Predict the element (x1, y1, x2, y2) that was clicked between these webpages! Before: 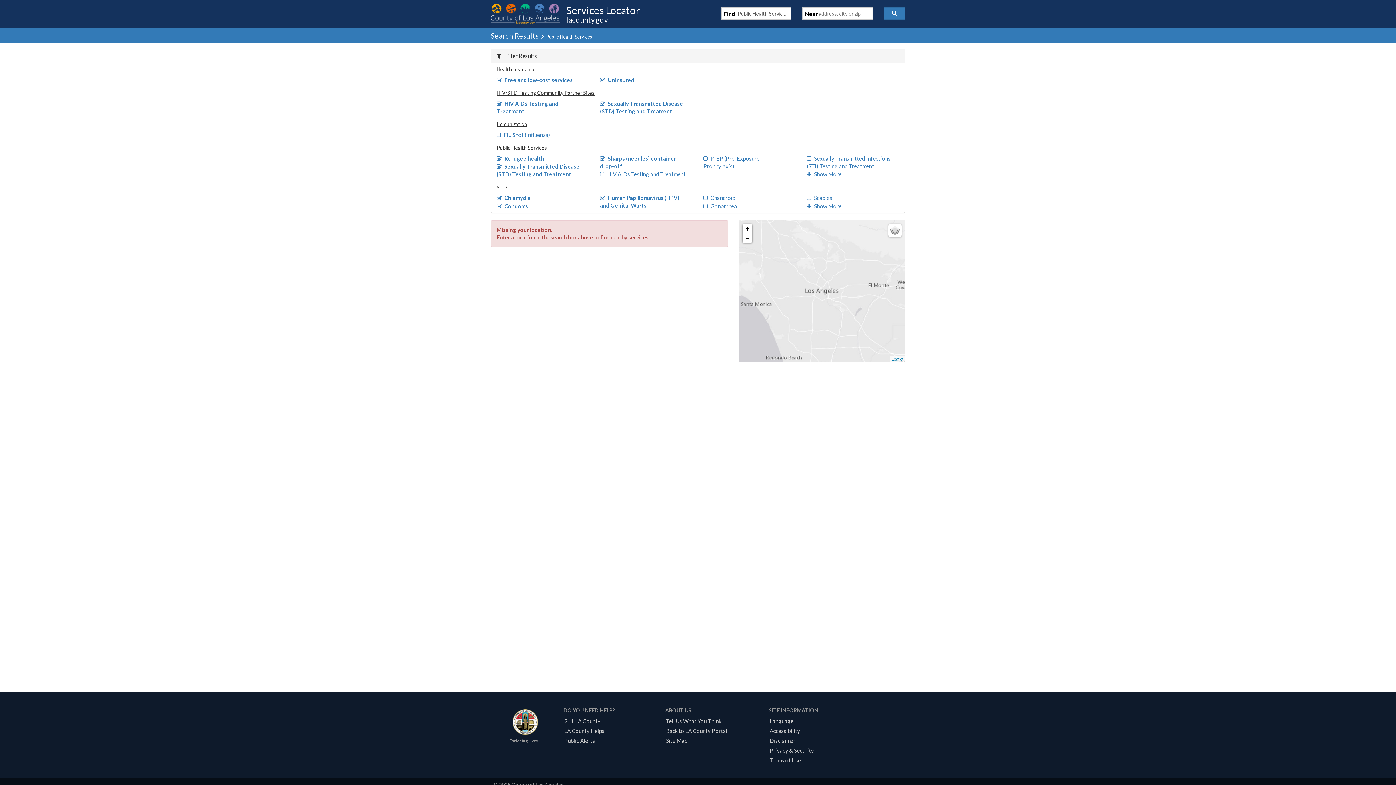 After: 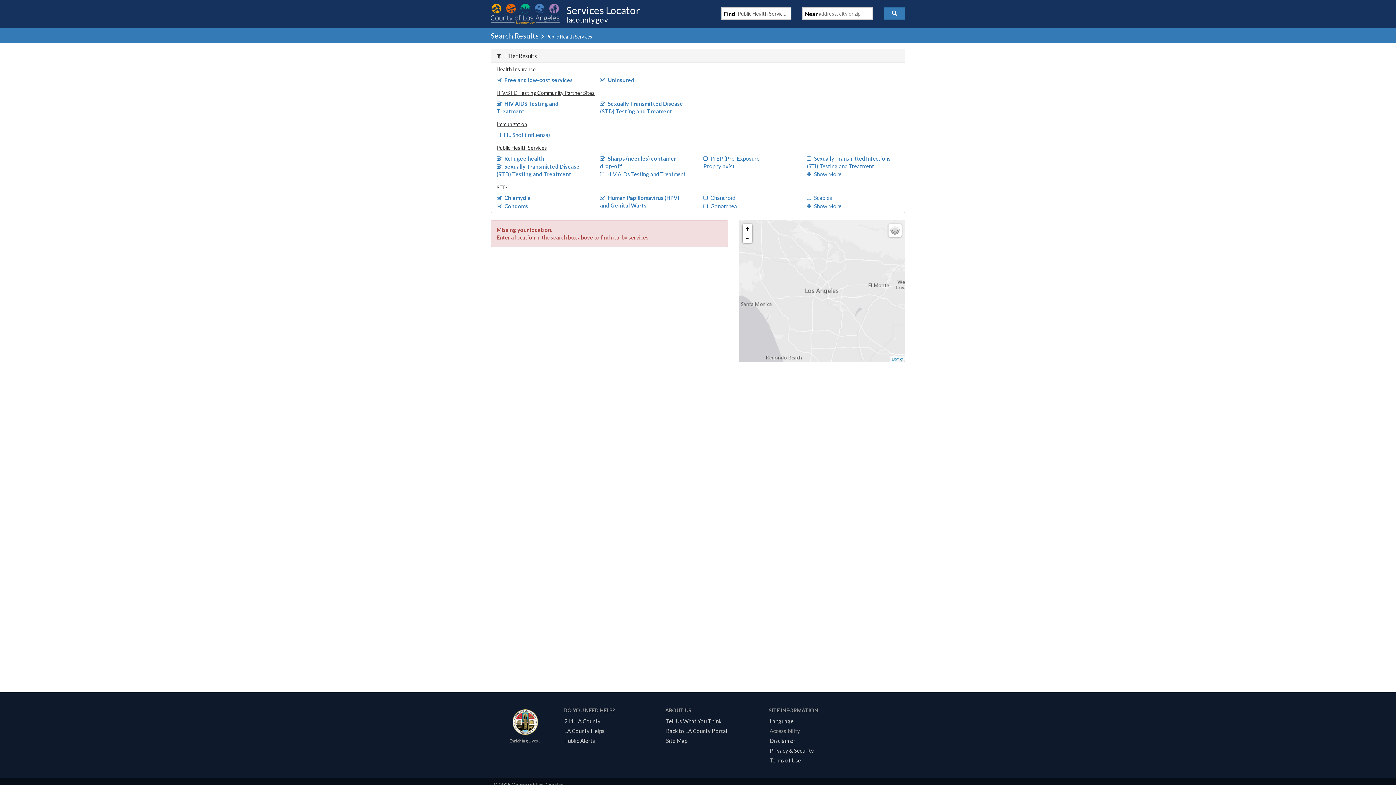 Action: label: Accessibility bbox: (767, 728, 802, 734)